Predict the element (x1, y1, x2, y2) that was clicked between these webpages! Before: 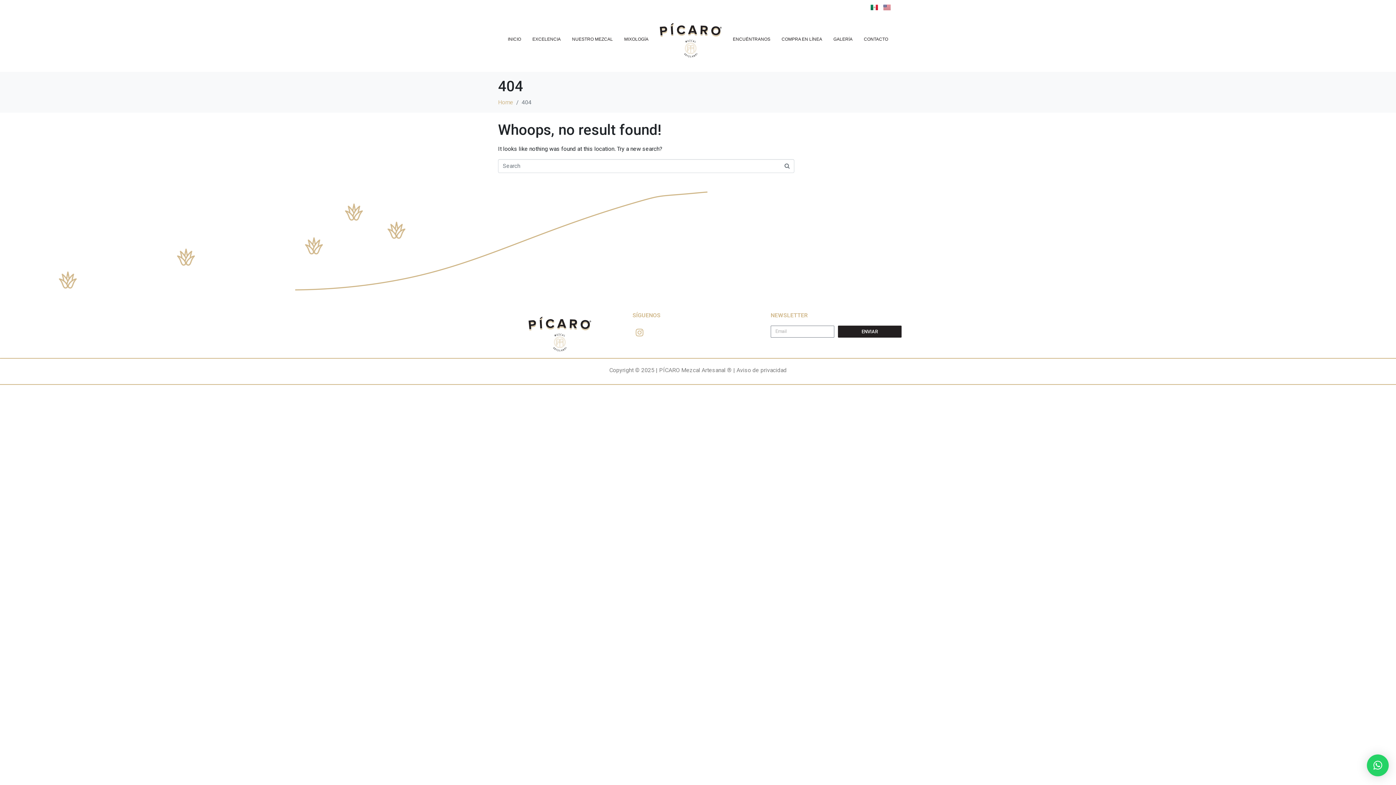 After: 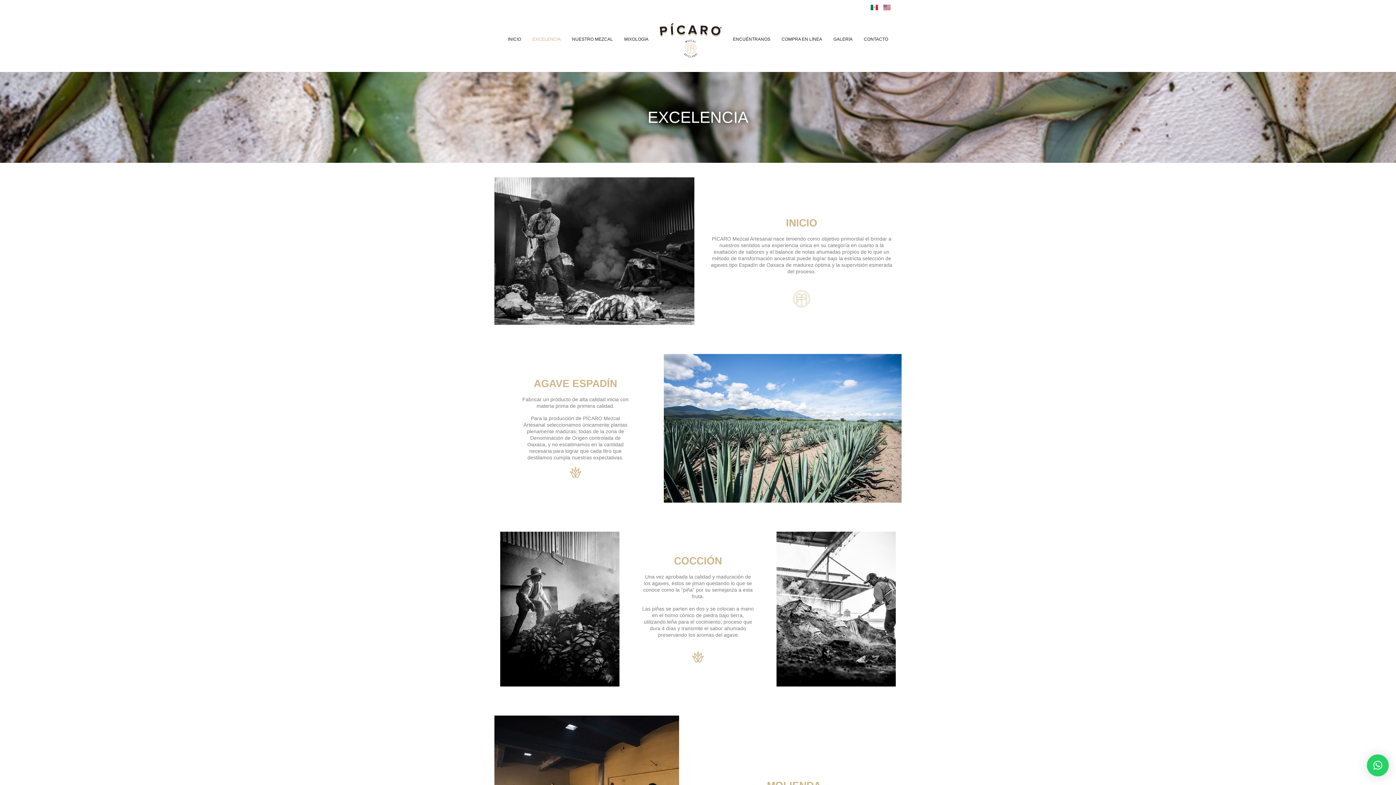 Action: label: EXCELENCIA bbox: (527, 34, 566, 44)